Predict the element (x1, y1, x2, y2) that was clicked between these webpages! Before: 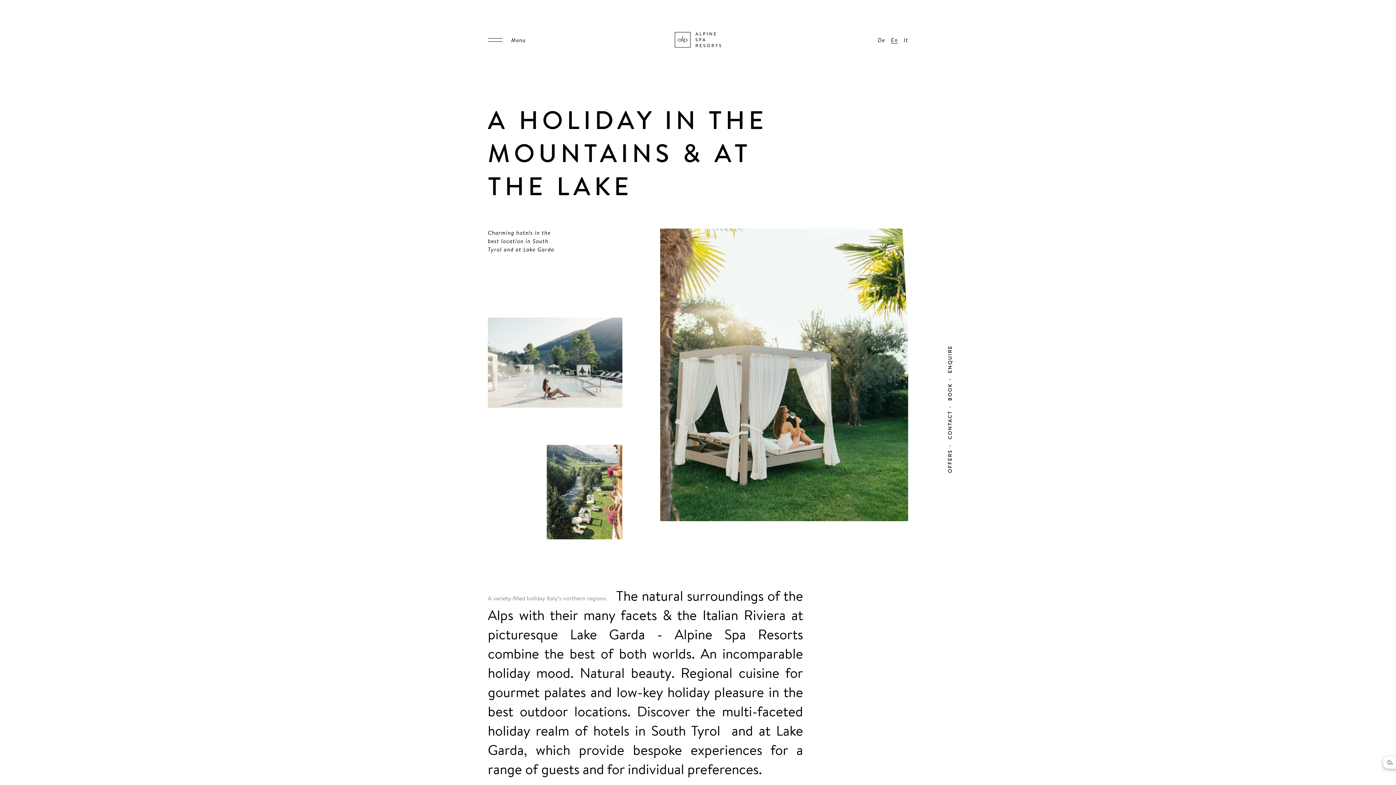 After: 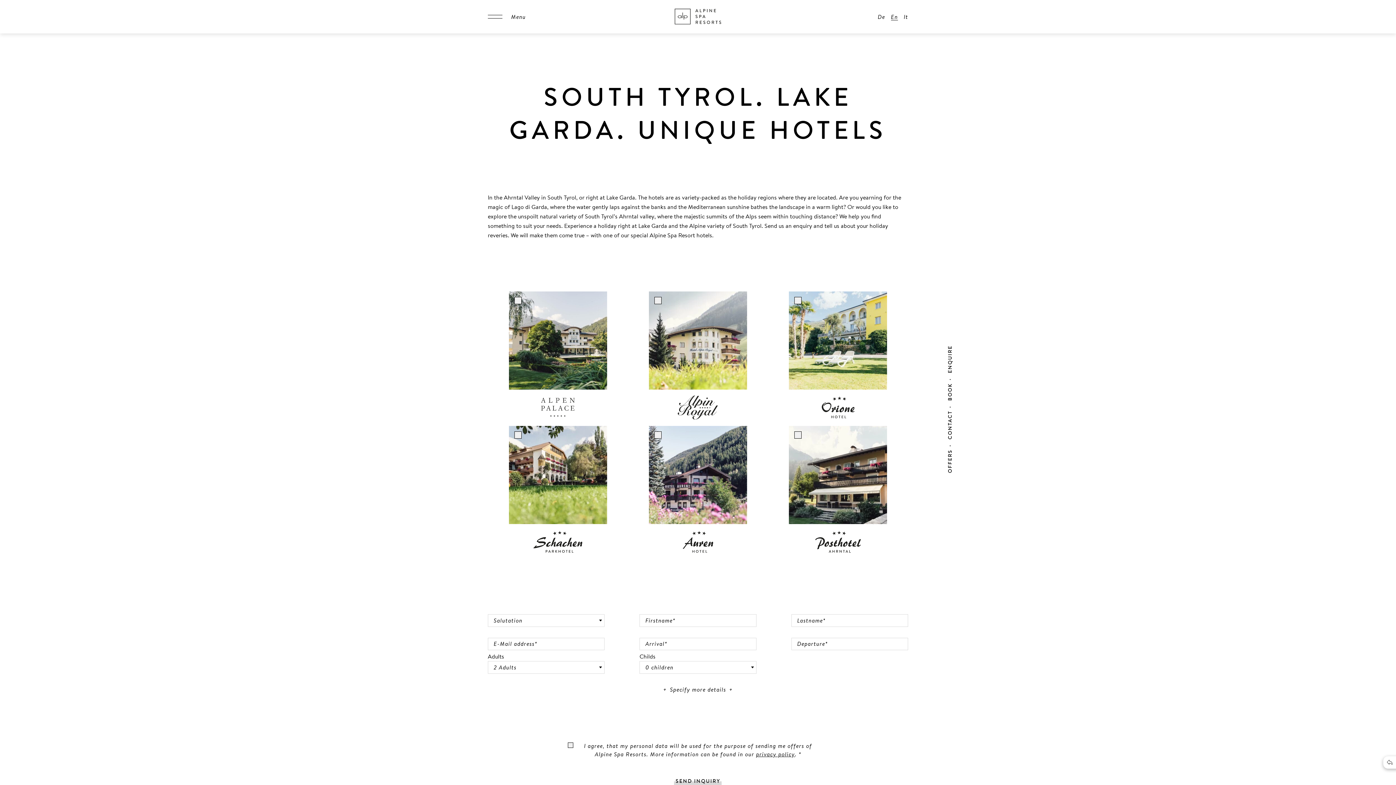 Action: label: ENQUIRE bbox: (951, 345, 958, 373)